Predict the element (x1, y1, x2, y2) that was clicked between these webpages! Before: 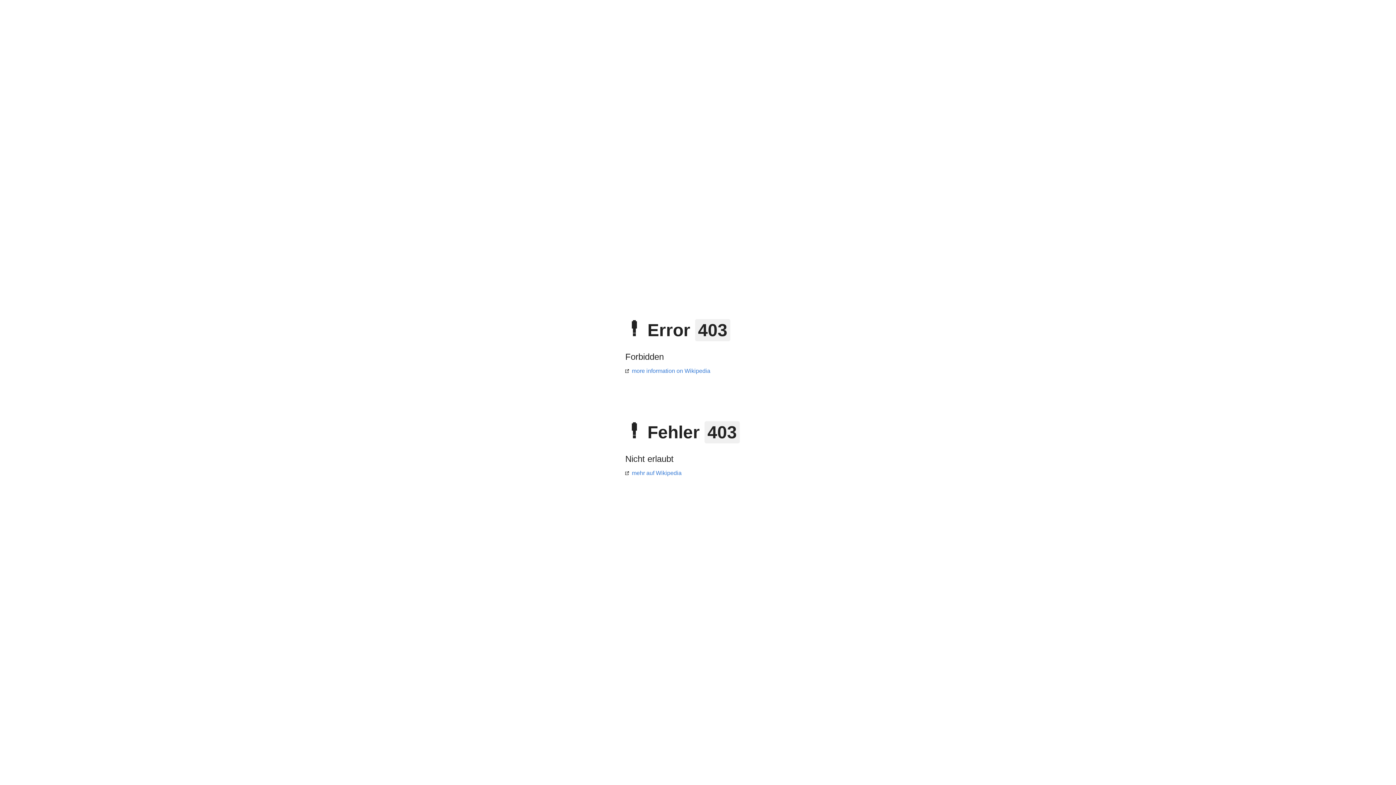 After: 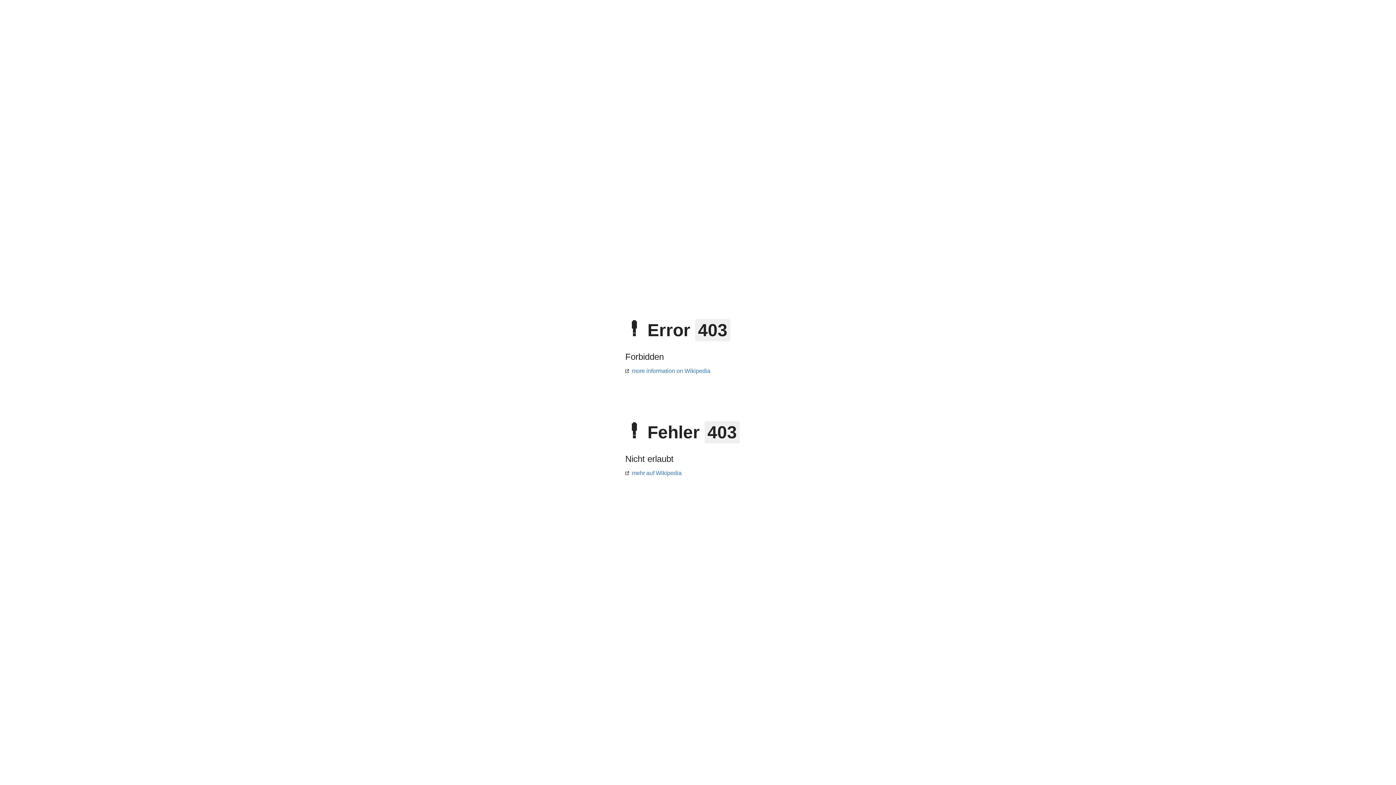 Action: label: mehr auf Wikipedia bbox: (625, 470, 681, 476)